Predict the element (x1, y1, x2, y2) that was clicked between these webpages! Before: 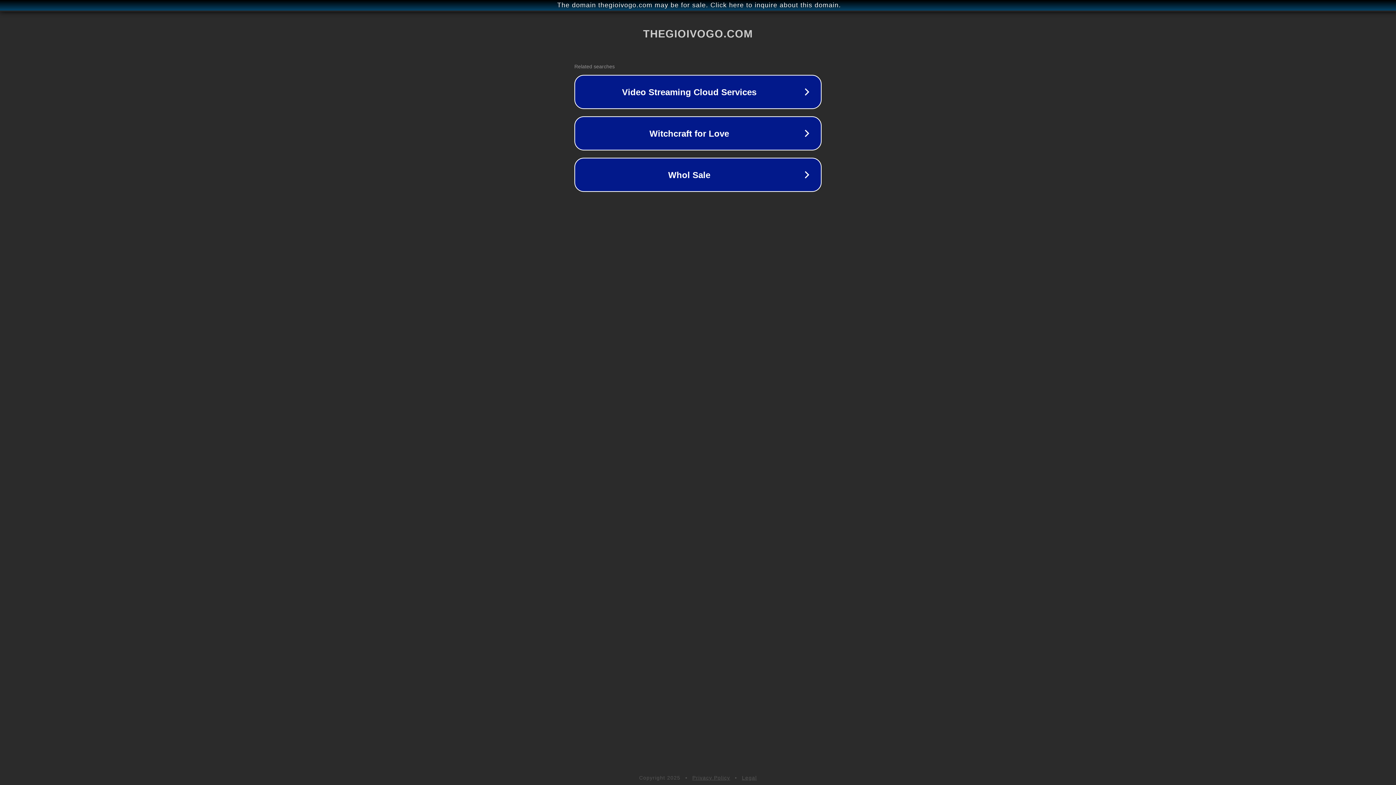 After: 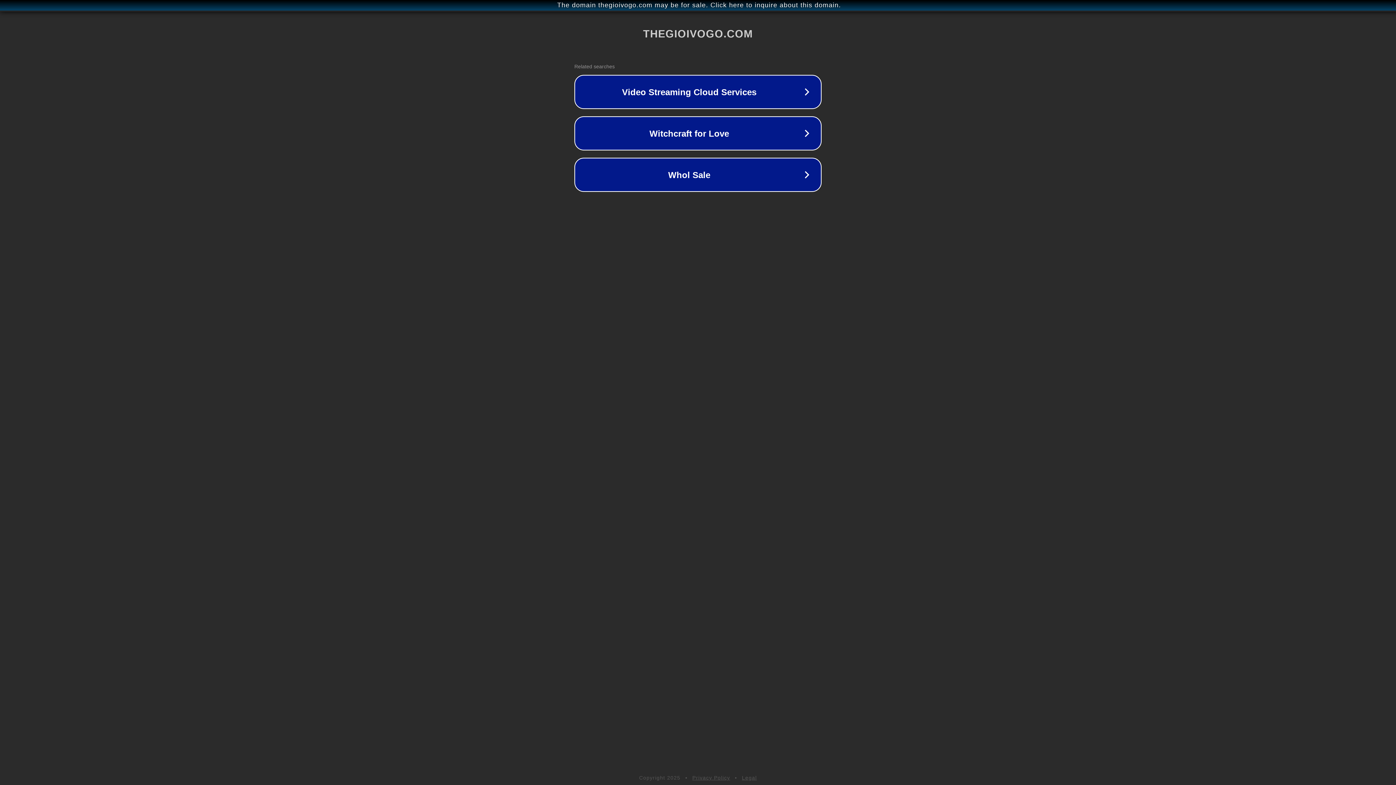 Action: bbox: (742, 775, 757, 781) label: Legal